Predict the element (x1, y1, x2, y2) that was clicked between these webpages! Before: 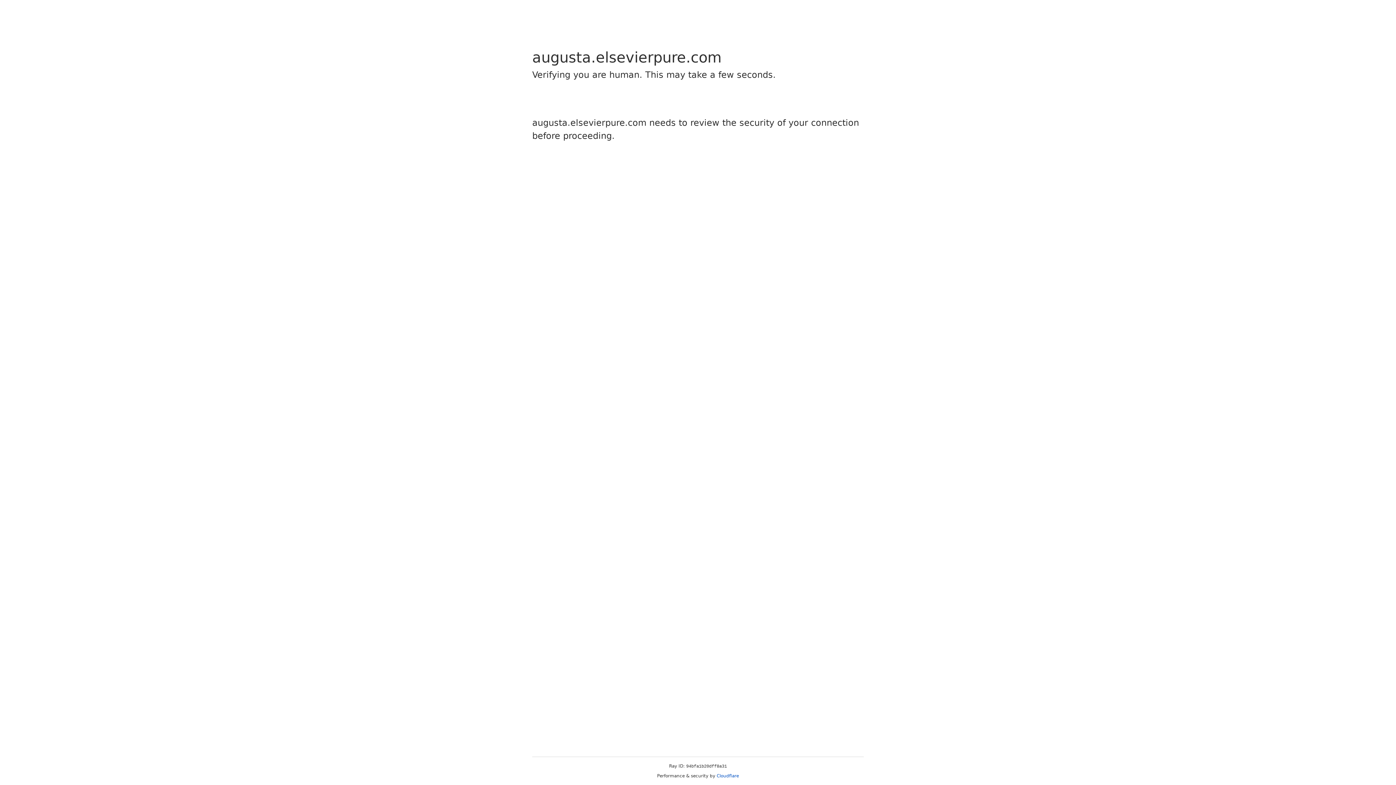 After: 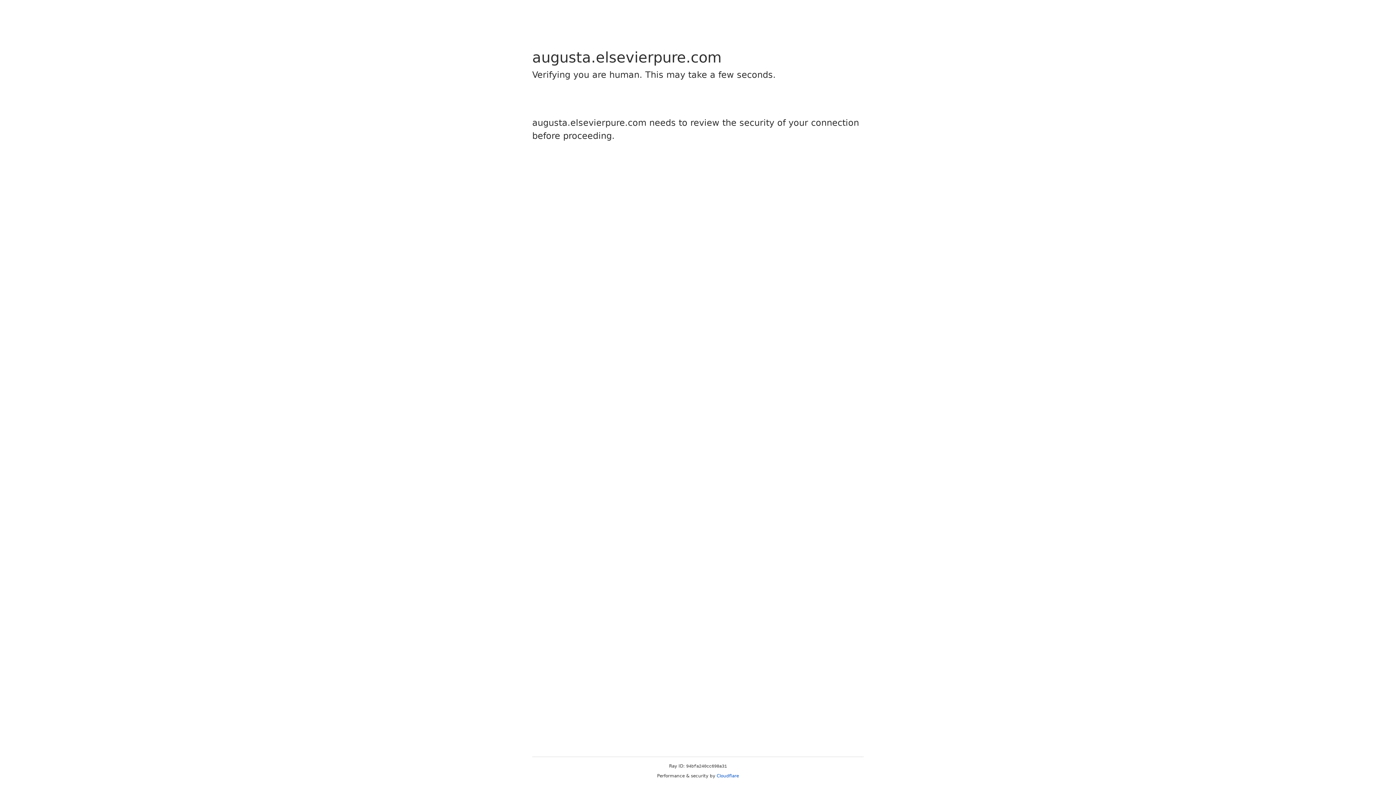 Action: bbox: (716, 773, 739, 778) label: Cloudflare